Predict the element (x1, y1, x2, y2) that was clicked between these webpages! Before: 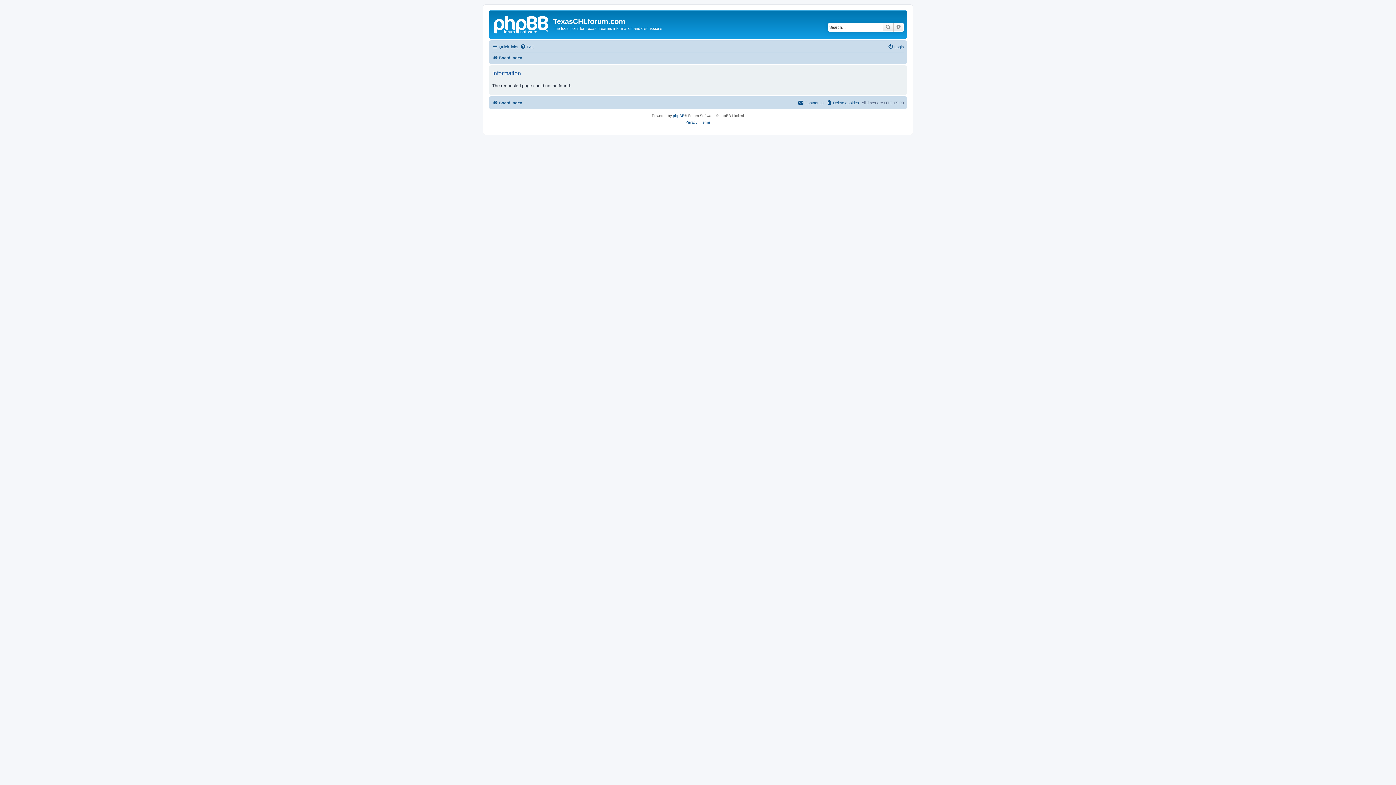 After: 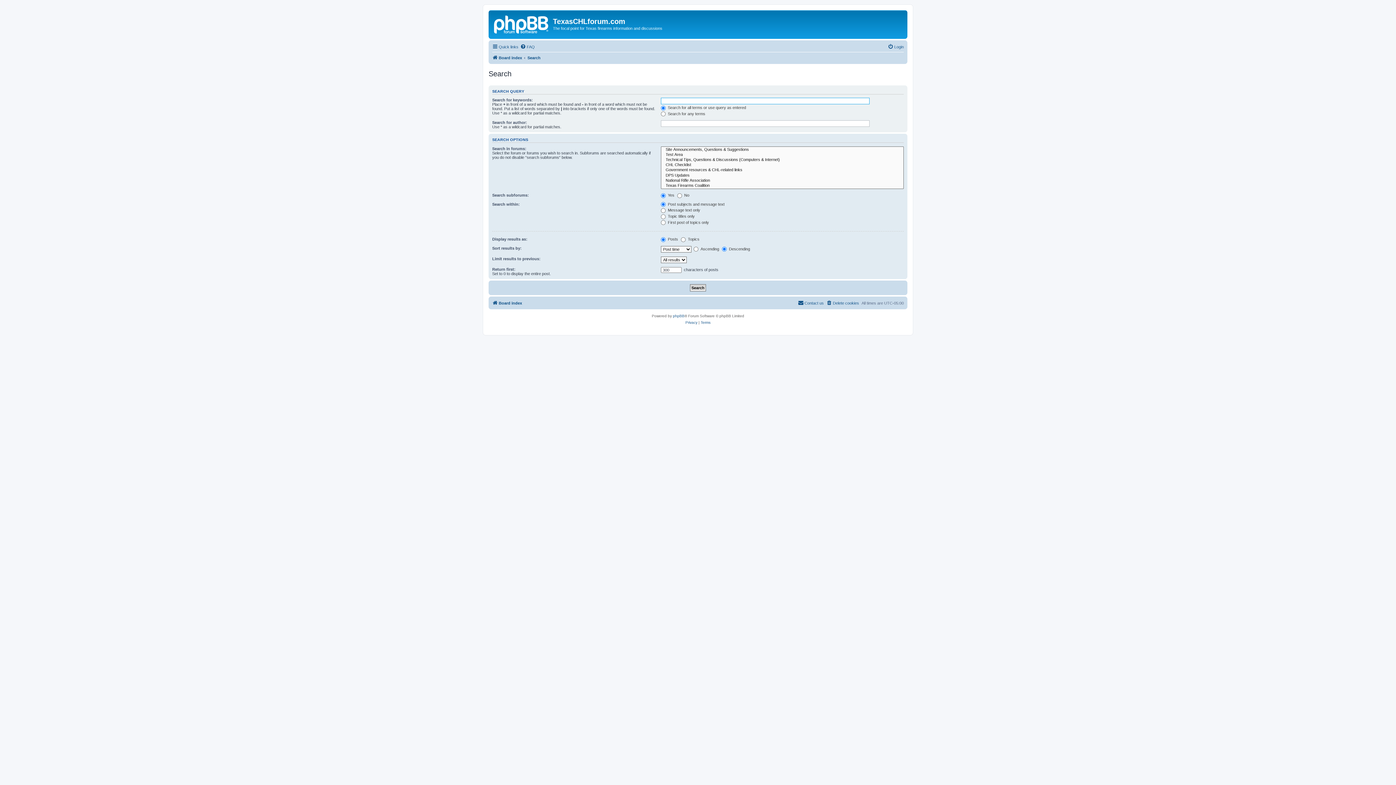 Action: label: Search bbox: (882, 22, 893, 31)